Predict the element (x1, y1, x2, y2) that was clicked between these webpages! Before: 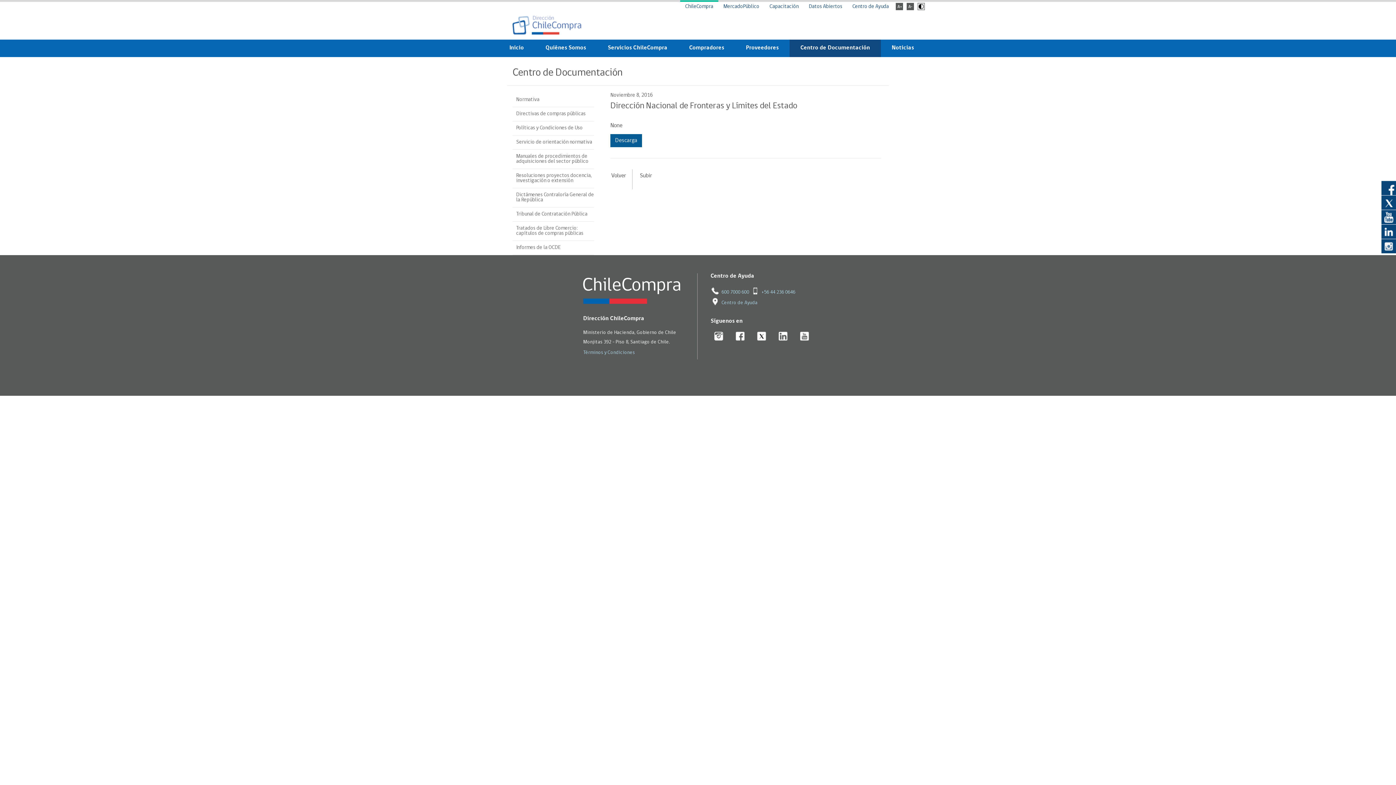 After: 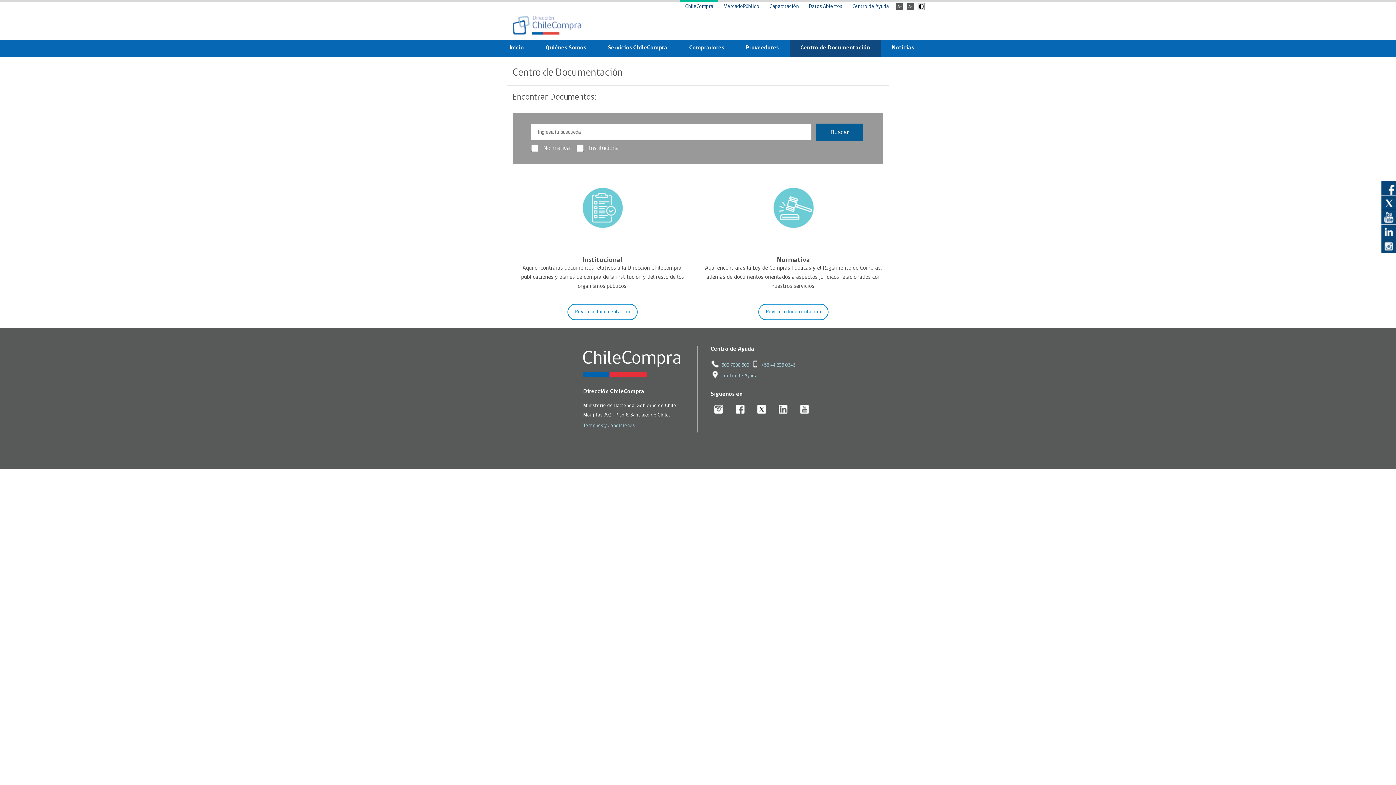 Action: bbox: (797, 39, 873, 56) label: Centro de Documentación